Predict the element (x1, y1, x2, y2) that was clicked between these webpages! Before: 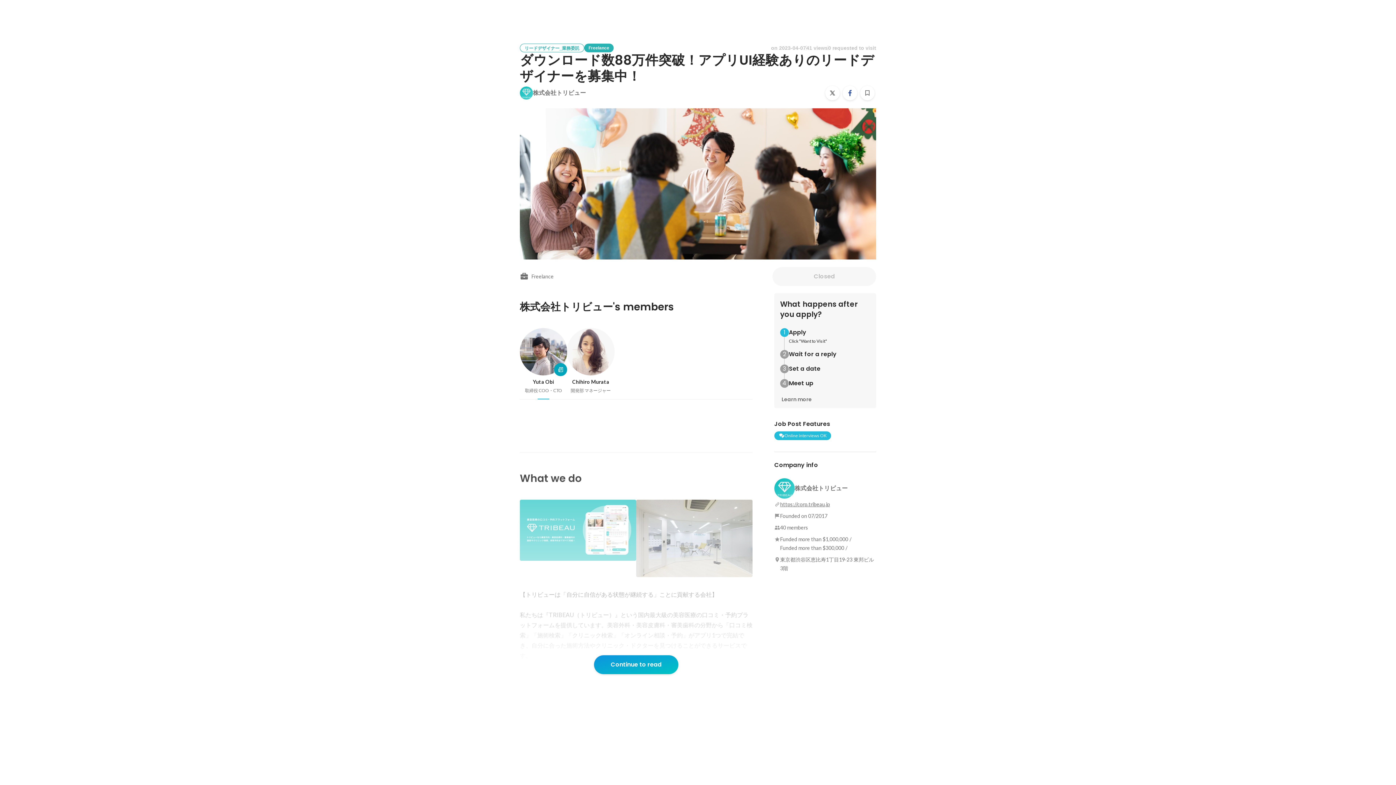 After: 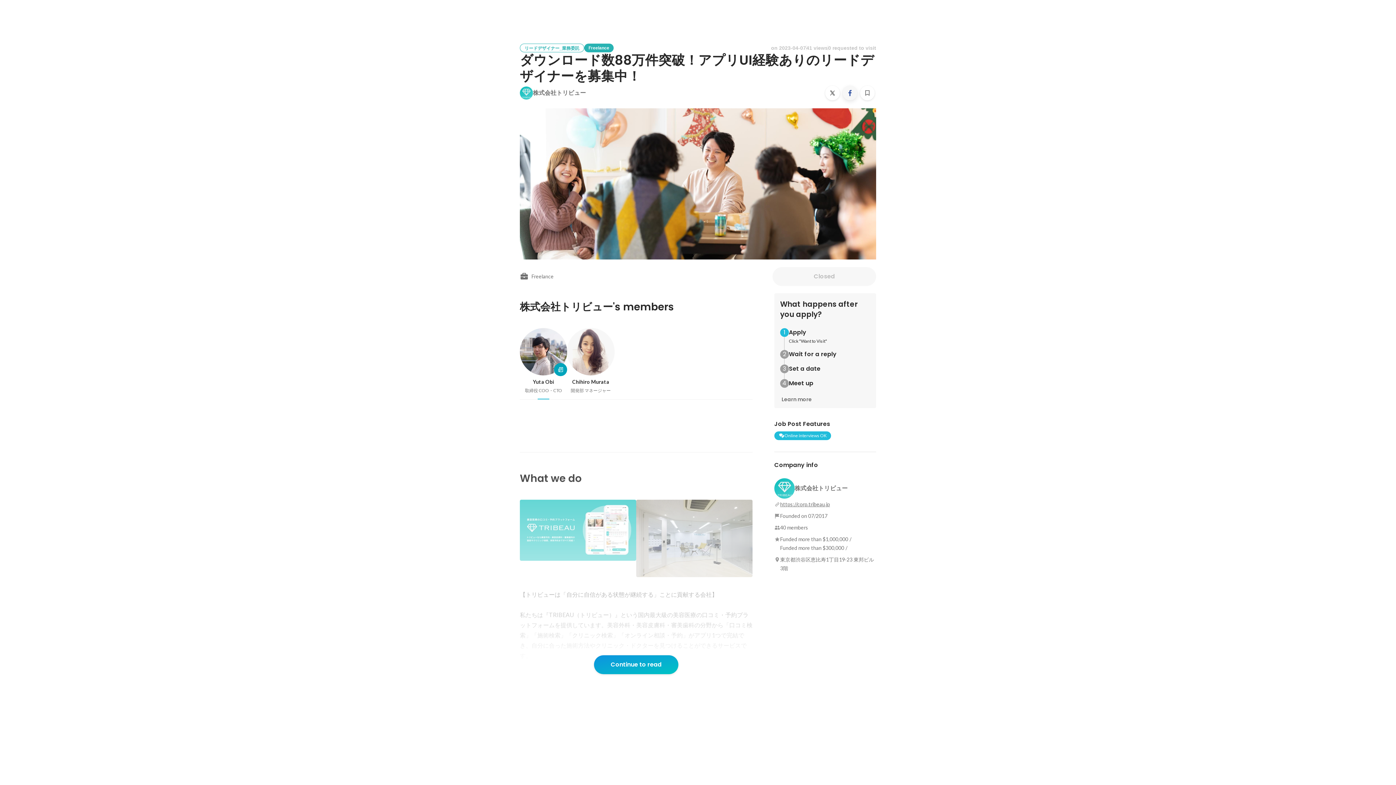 Action: bbox: (842, 85, 857, 100)